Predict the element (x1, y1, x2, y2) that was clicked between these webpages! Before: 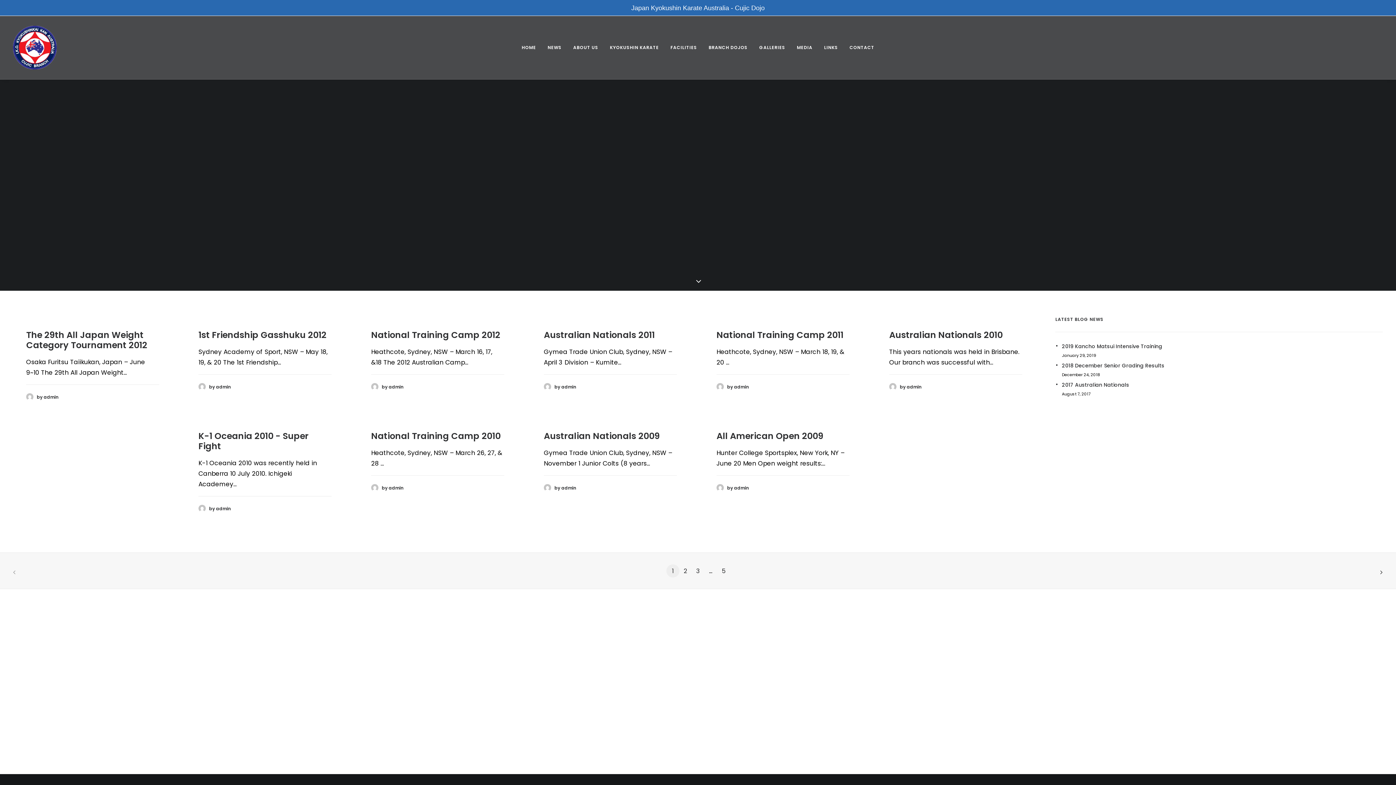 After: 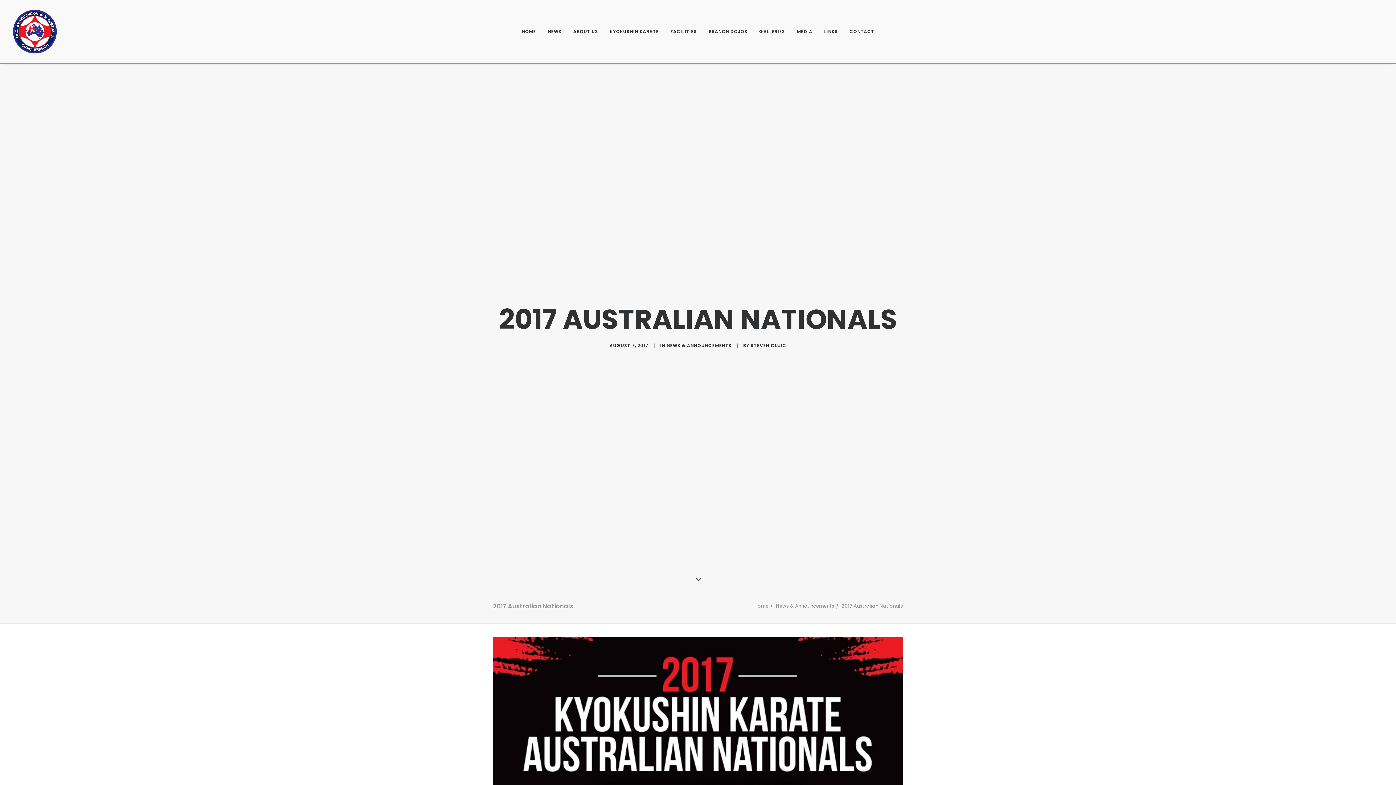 Action: bbox: (1062, 380, 1383, 389) label: 2017 Australian Nationals